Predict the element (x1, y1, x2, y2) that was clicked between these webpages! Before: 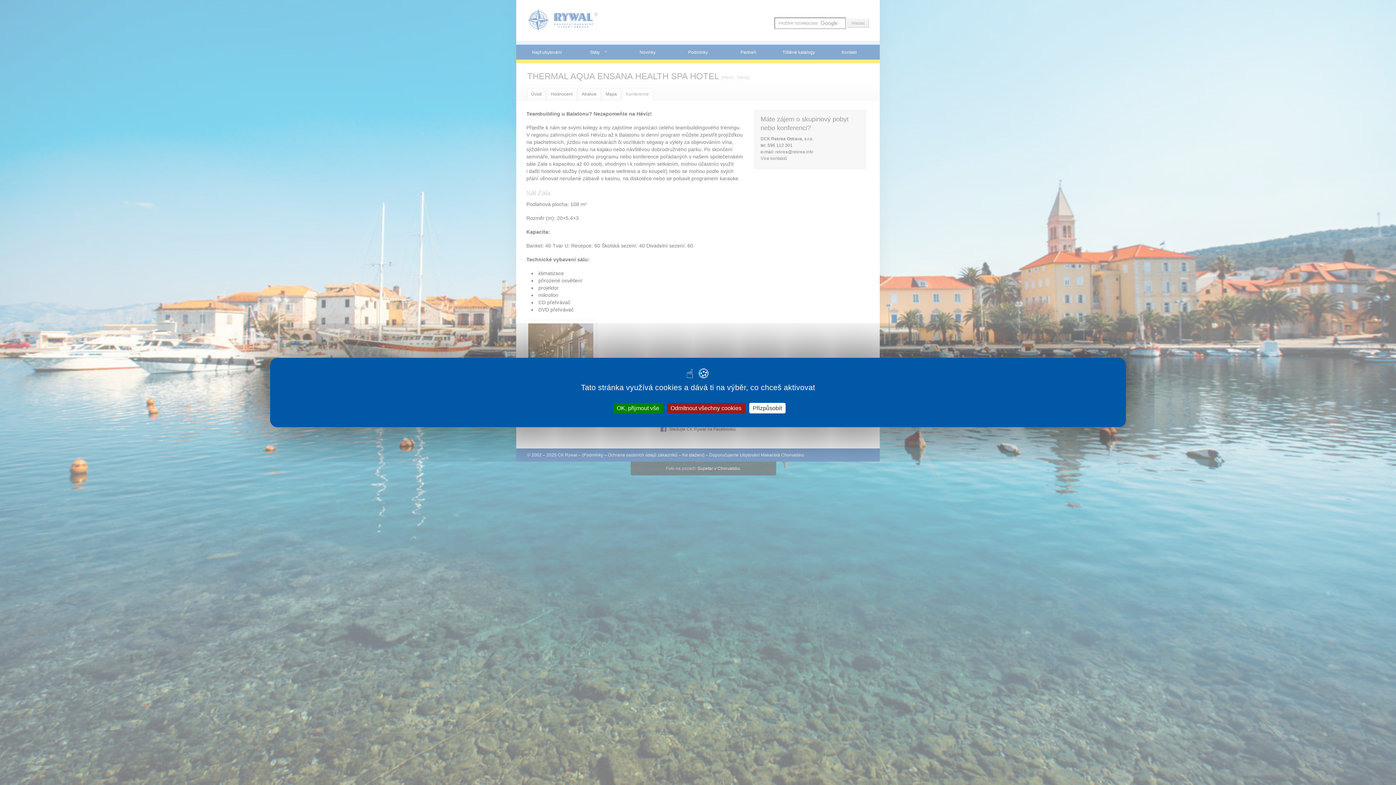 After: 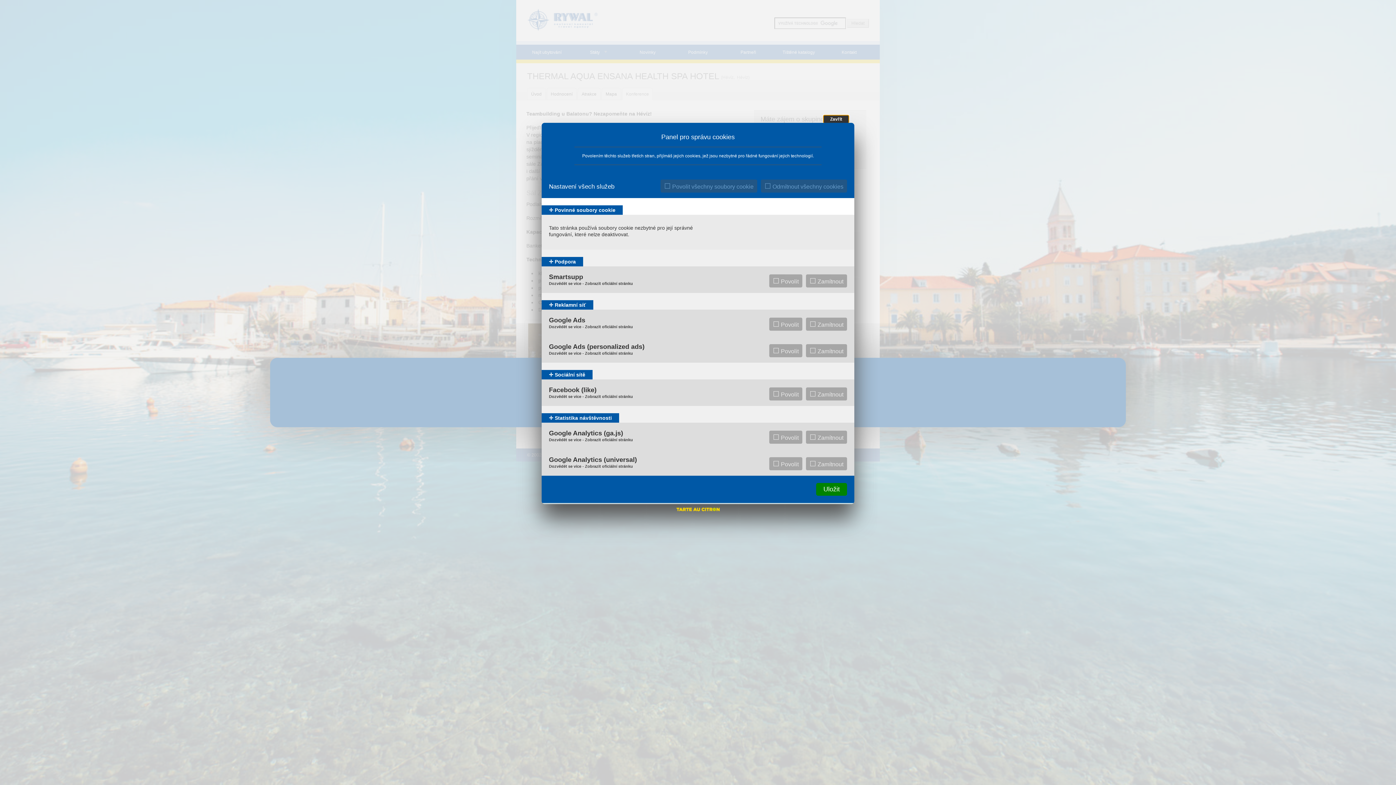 Action: bbox: (749, 403, 785, 413) label: Přizpůsobit (modální okno)